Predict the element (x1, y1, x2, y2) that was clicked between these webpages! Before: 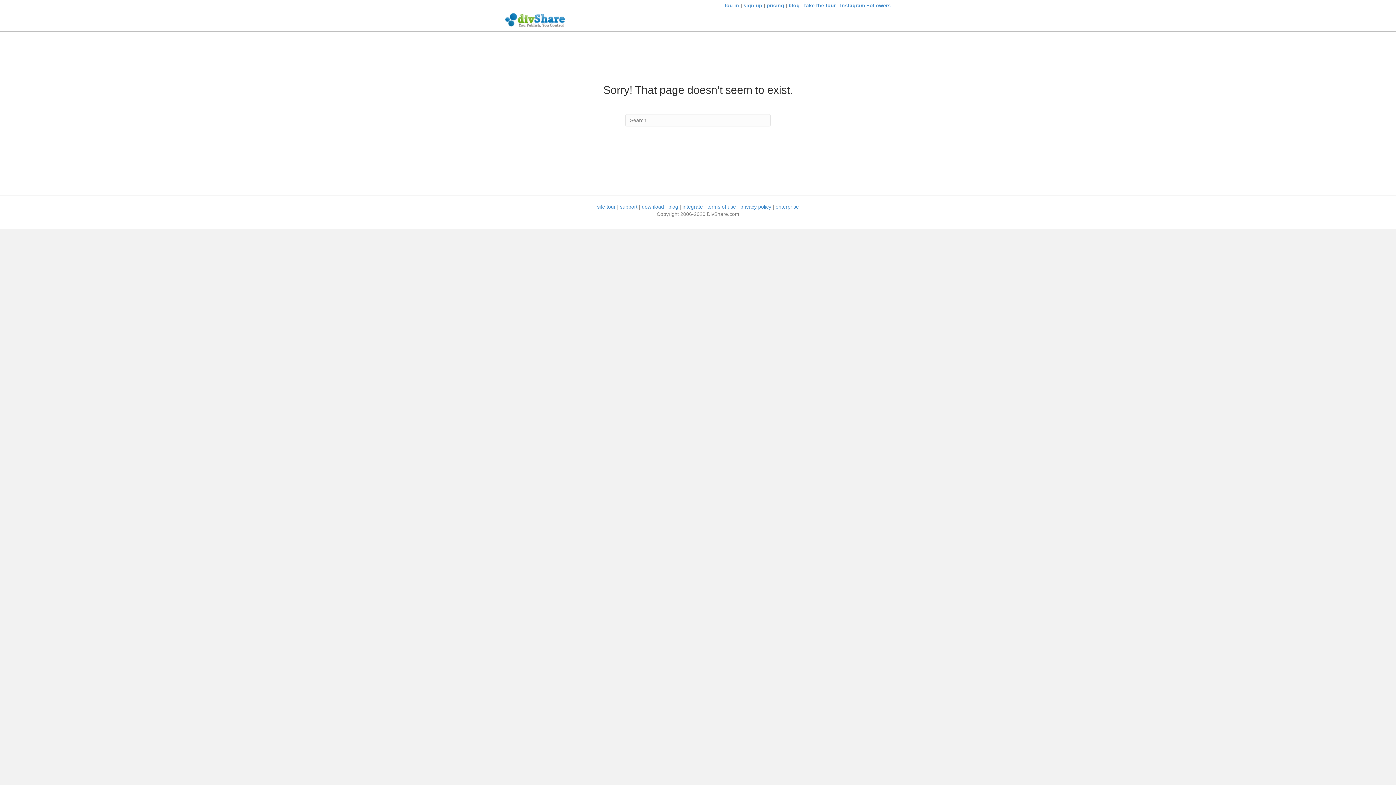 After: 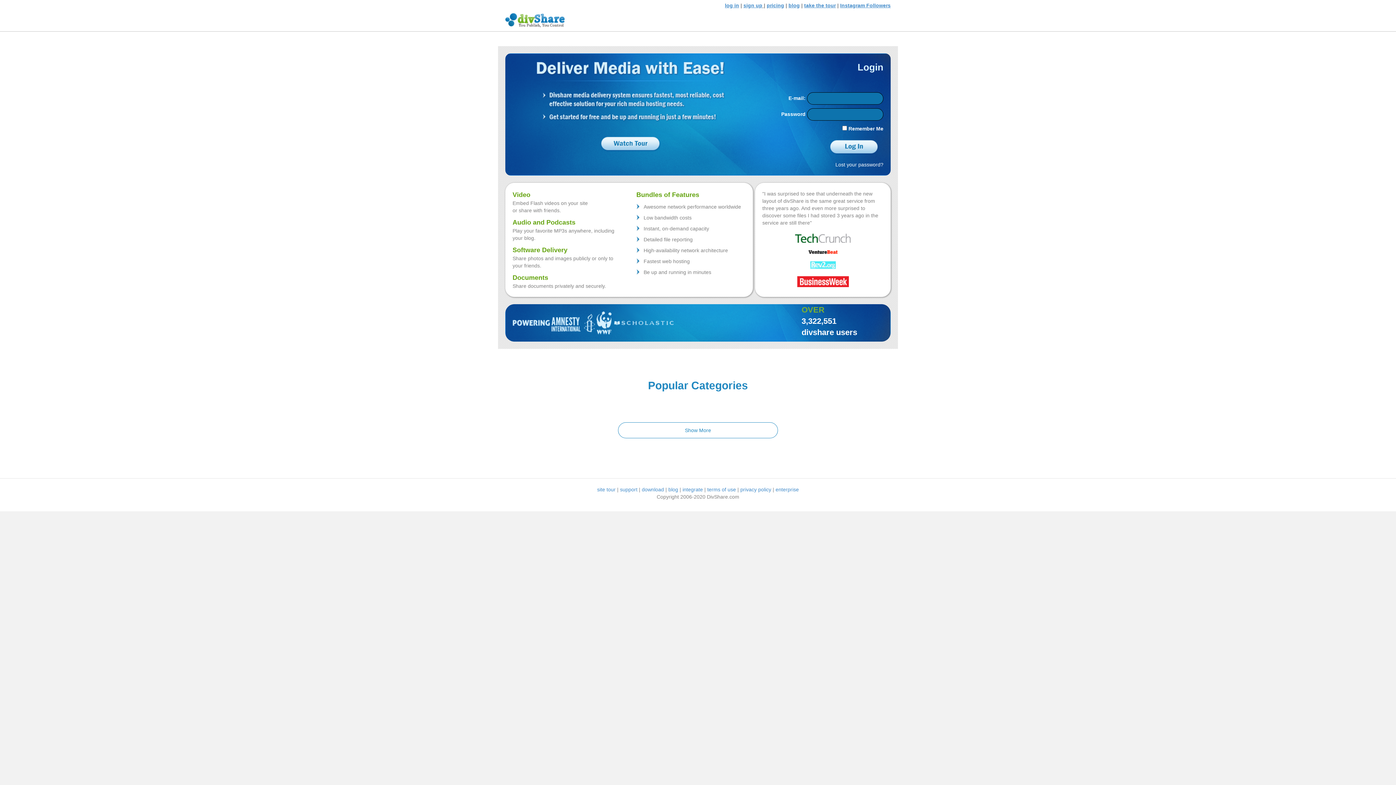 Action: bbox: (505, 16, 564, 22)